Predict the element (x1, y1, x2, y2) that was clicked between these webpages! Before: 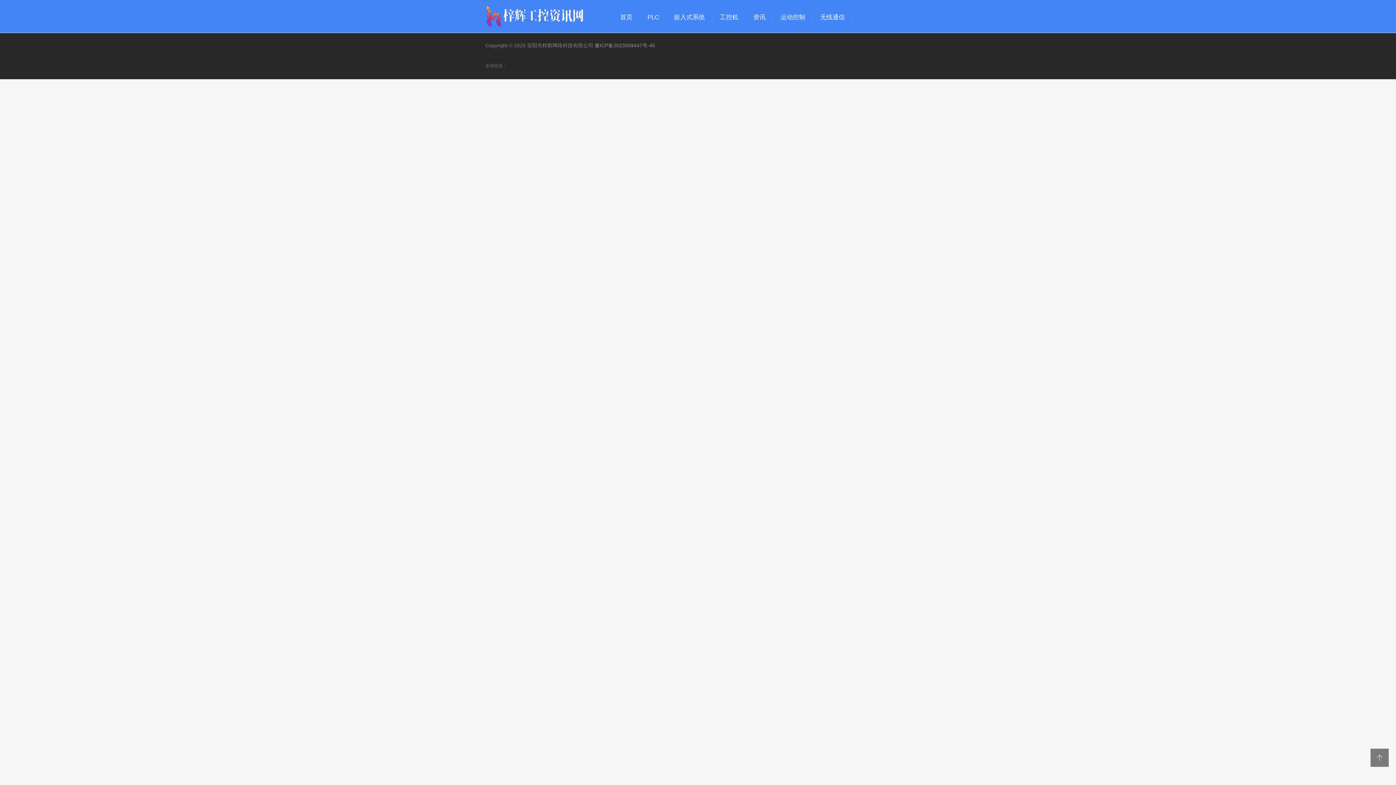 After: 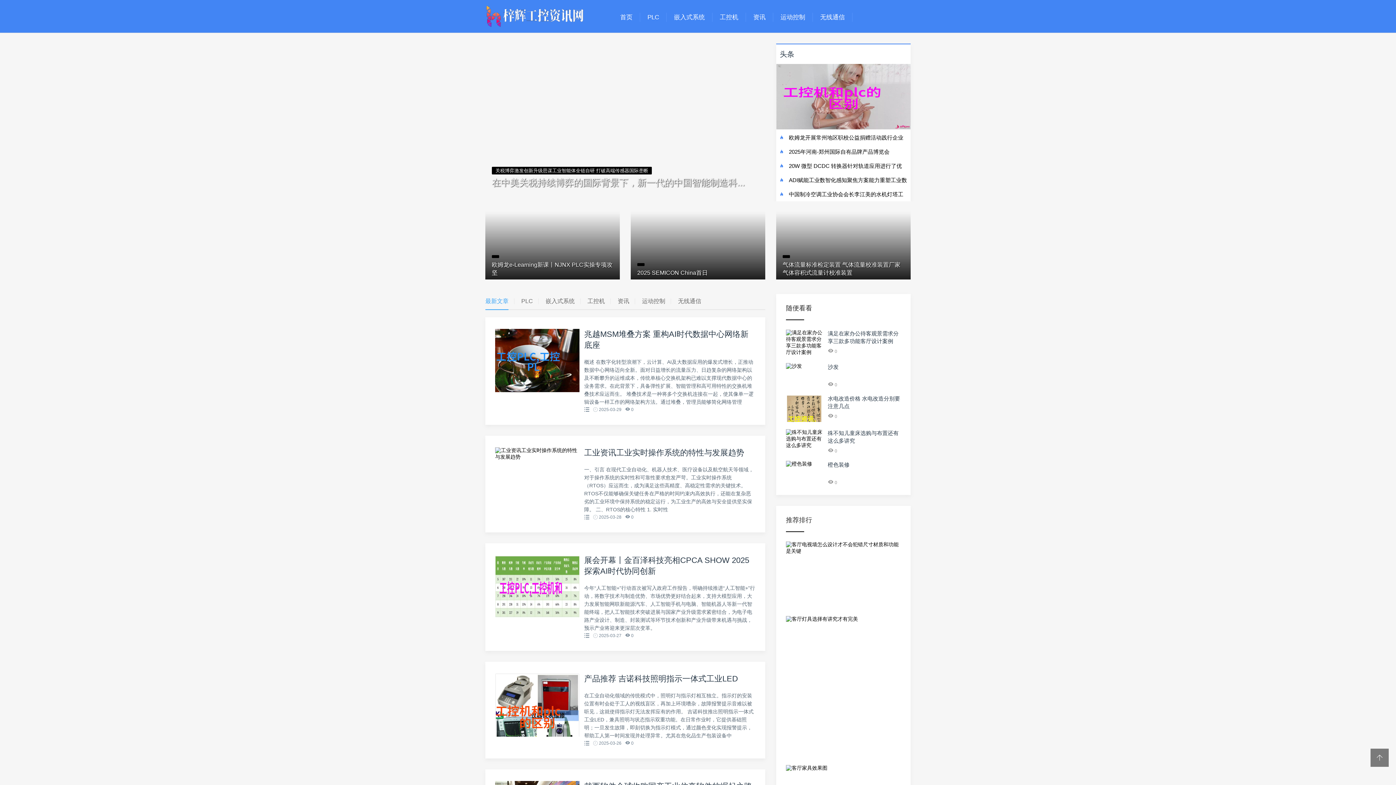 Action: label: 首页 bbox: (613, 12, 640, 21)